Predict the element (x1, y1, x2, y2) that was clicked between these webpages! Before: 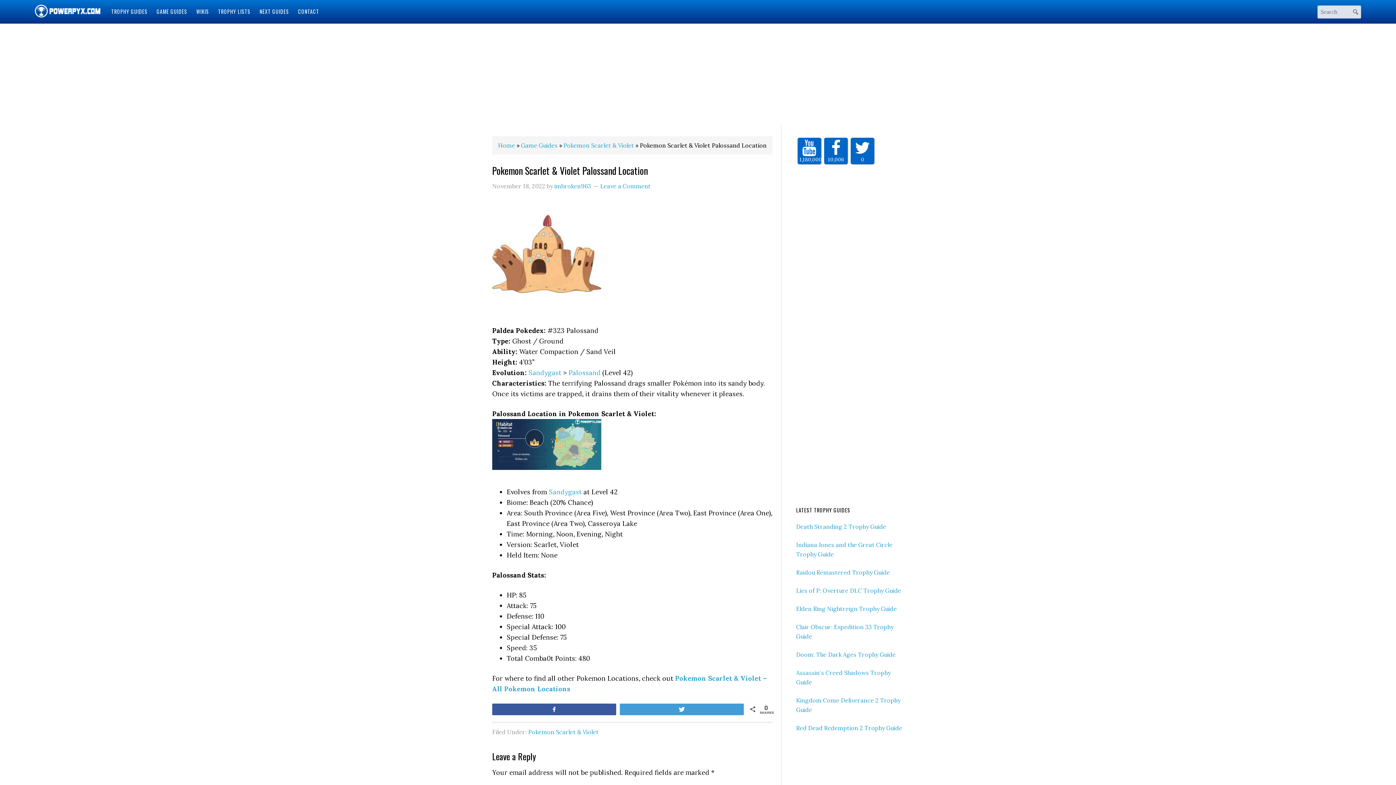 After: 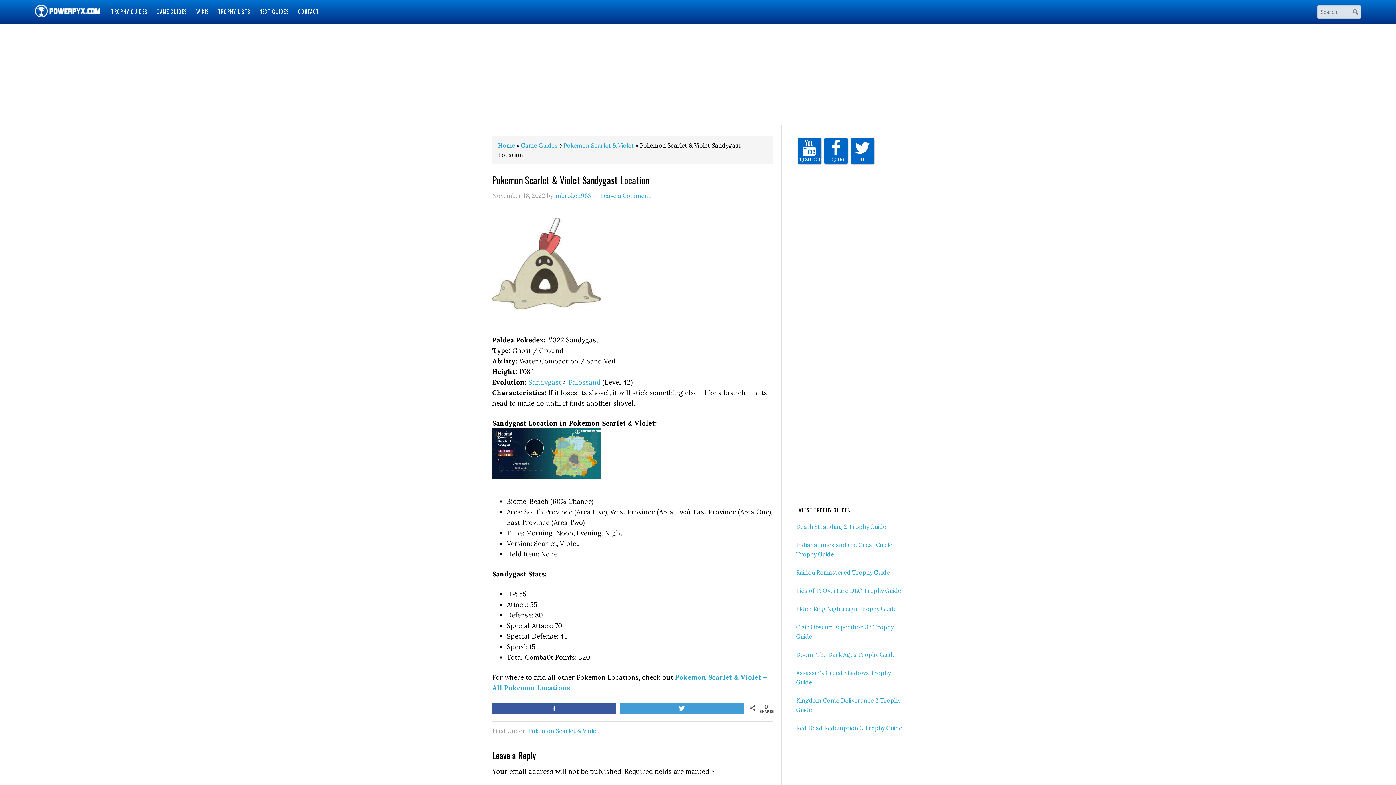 Action: bbox: (549, 487, 581, 496) label: Sandygast